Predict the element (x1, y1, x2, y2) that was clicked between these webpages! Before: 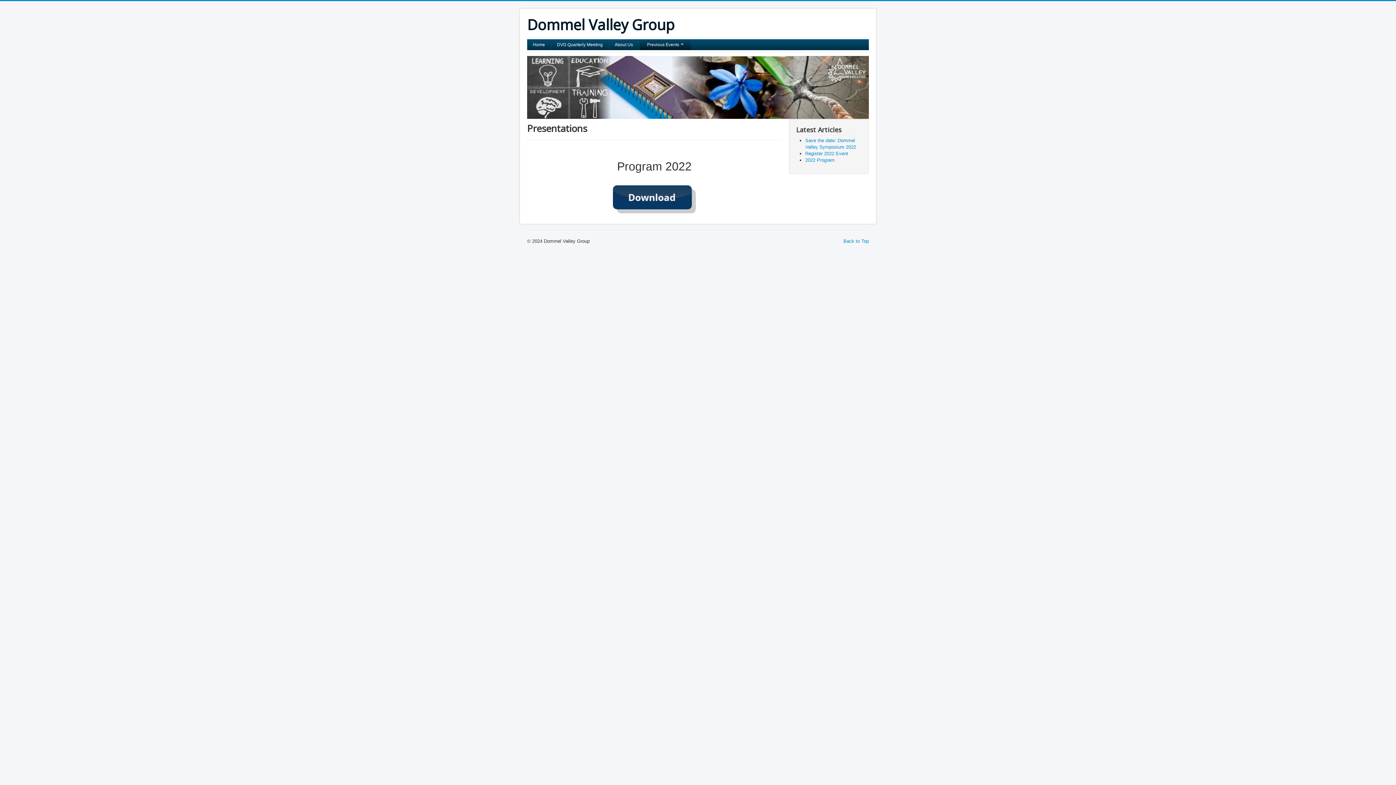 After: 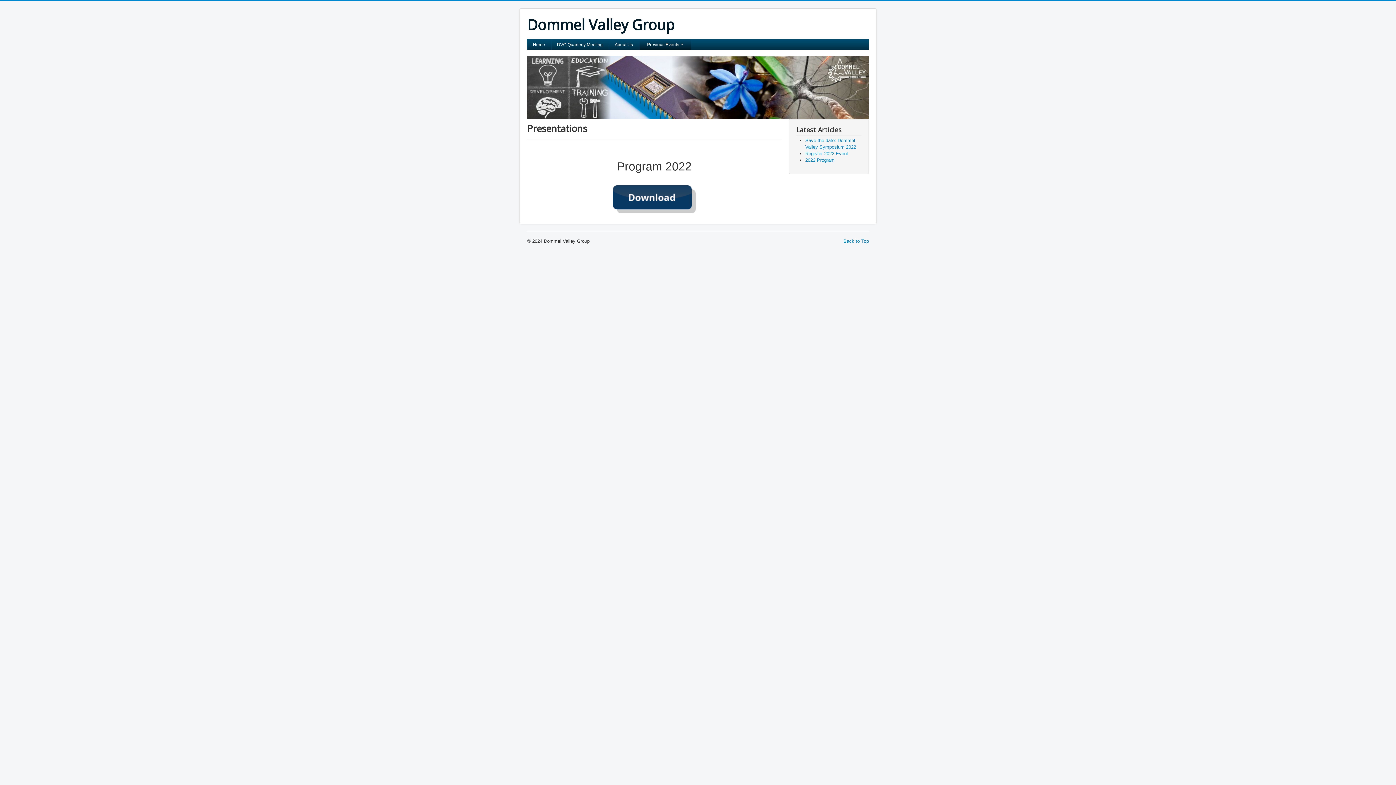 Action: bbox: (613, 195, 696, 202)